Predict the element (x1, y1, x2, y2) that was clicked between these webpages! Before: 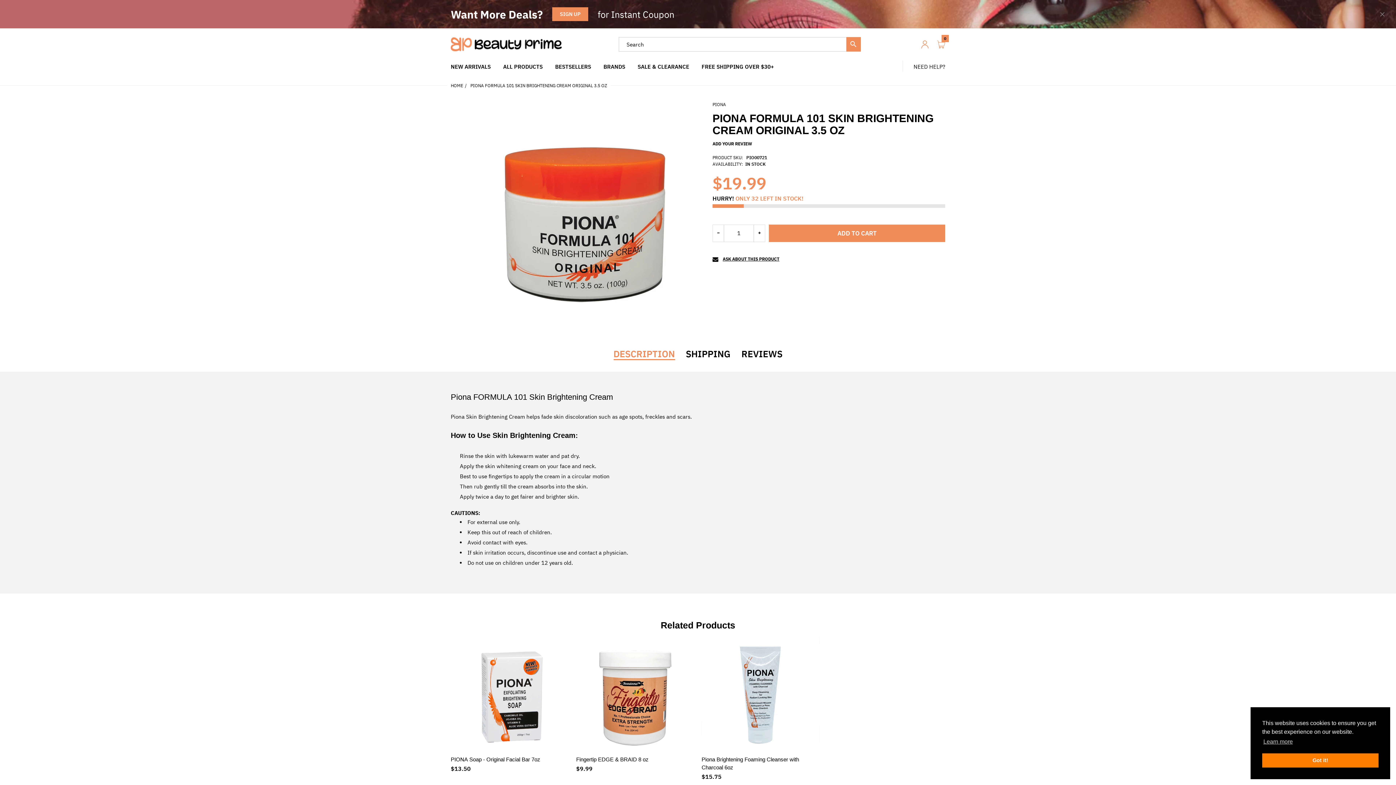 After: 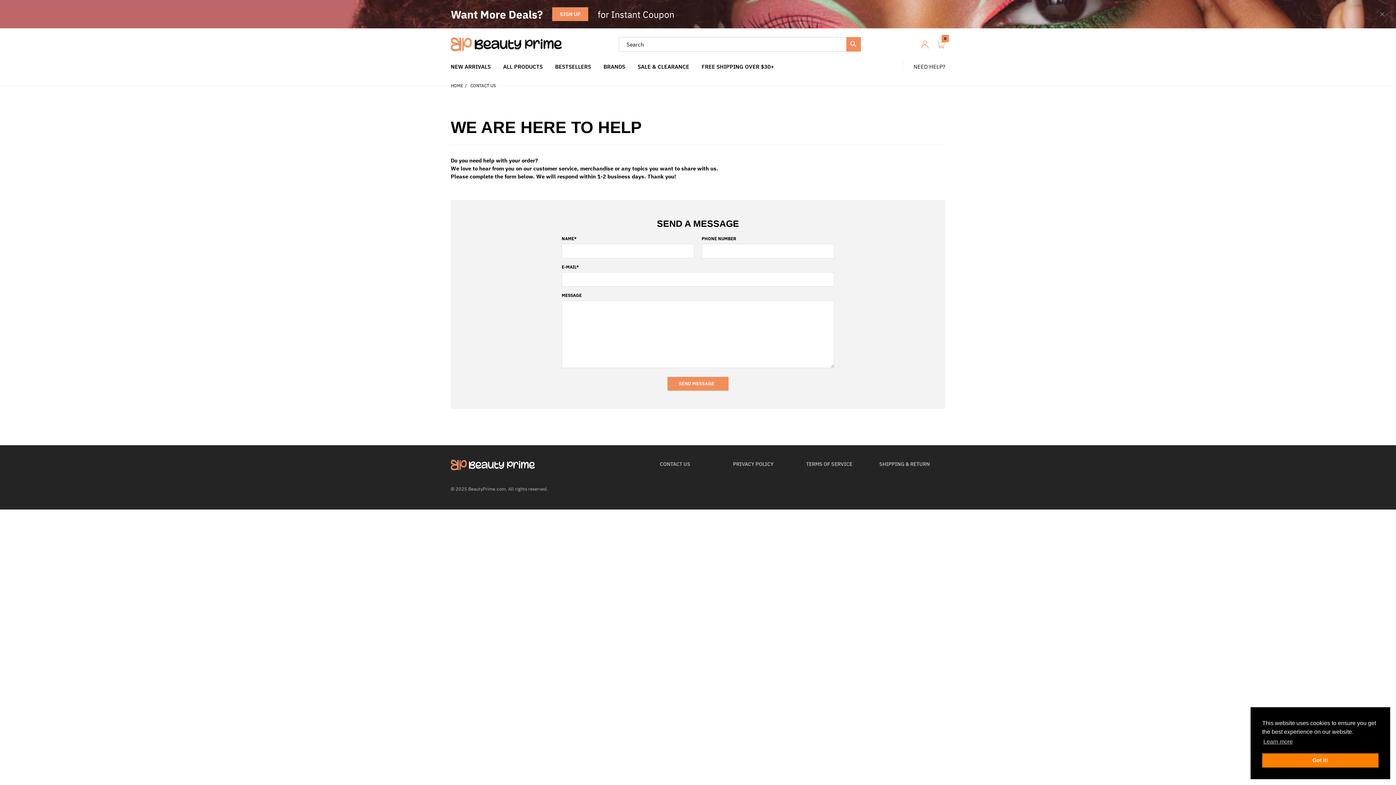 Action: label: NEED HELP? bbox: (913, 56, 945, 76)